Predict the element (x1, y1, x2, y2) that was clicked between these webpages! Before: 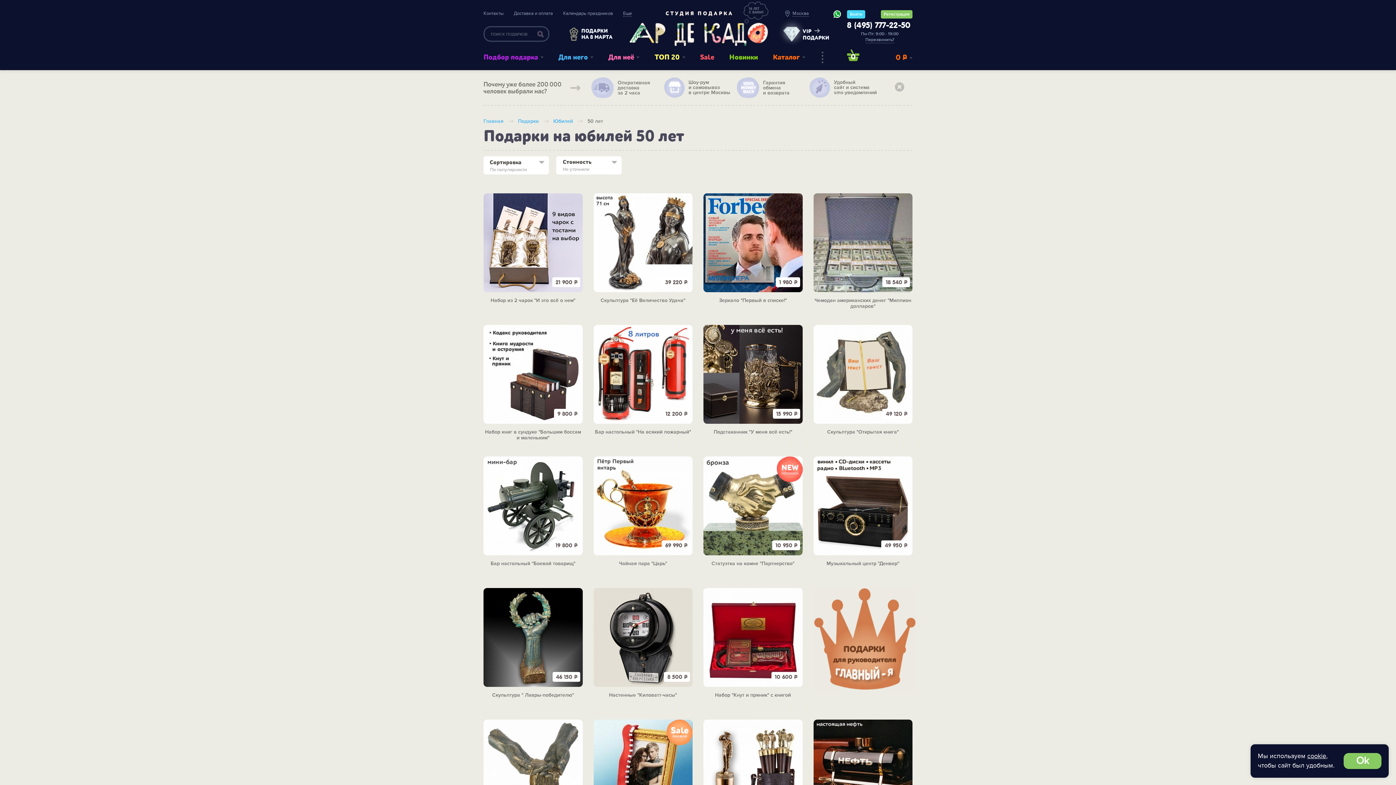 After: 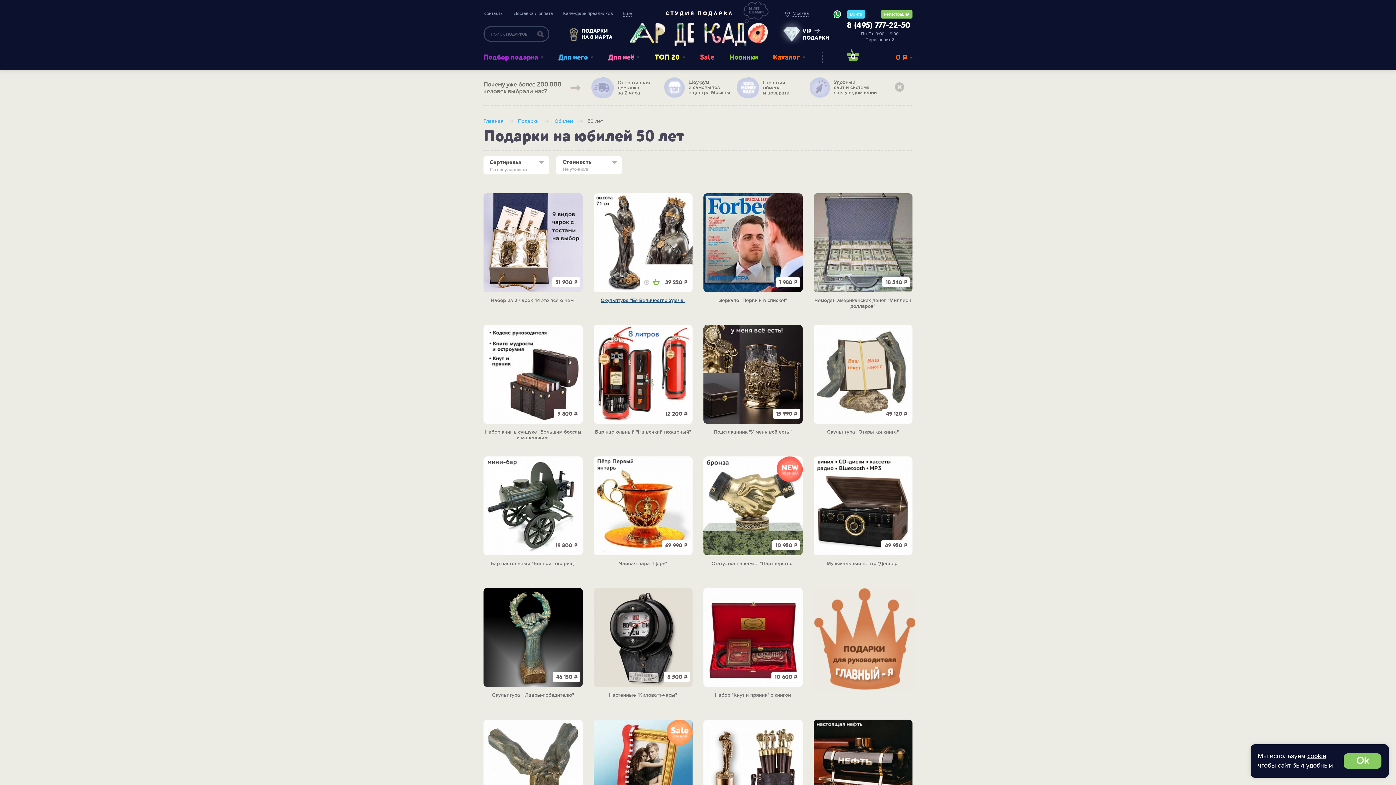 Action: label: Скульптура "Её Величество Удача" bbox: (593, 297, 692, 303)